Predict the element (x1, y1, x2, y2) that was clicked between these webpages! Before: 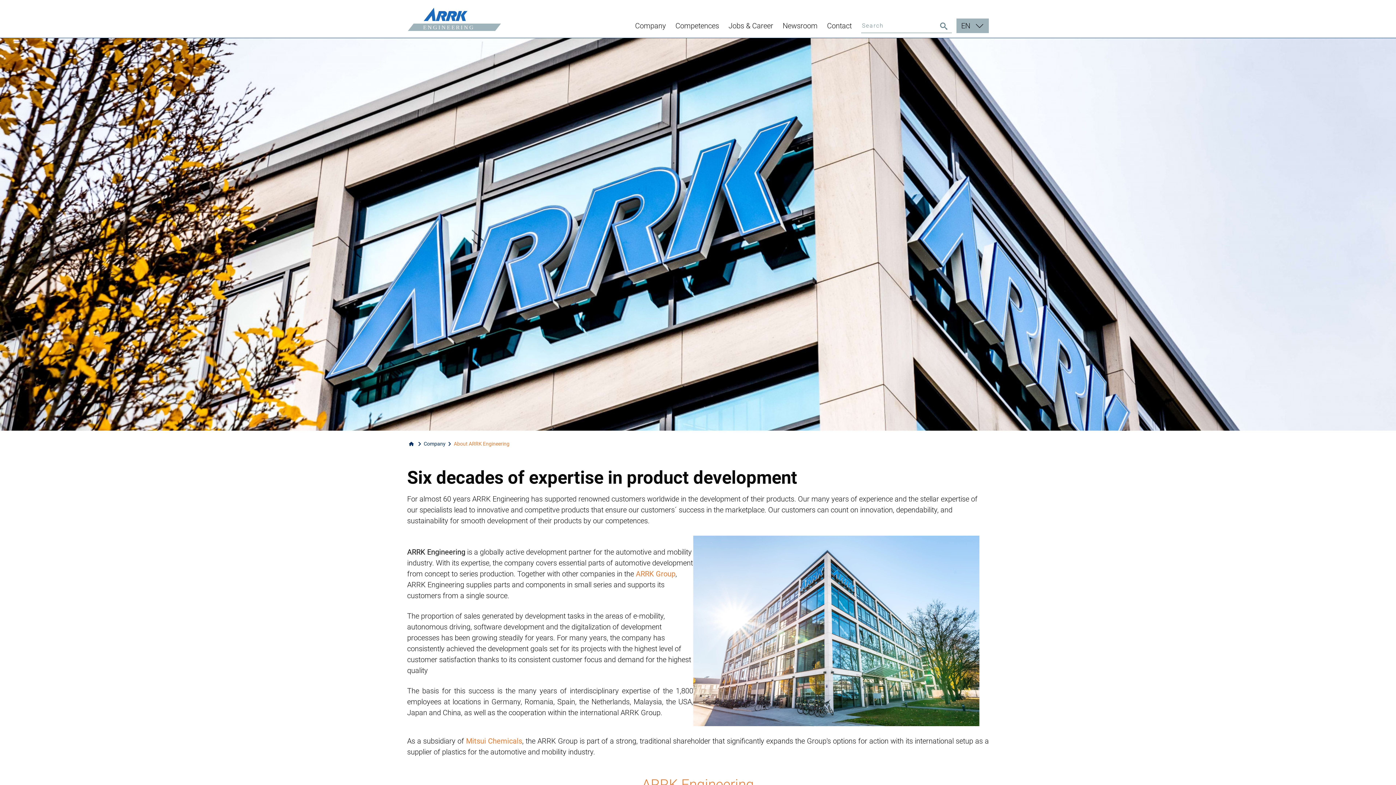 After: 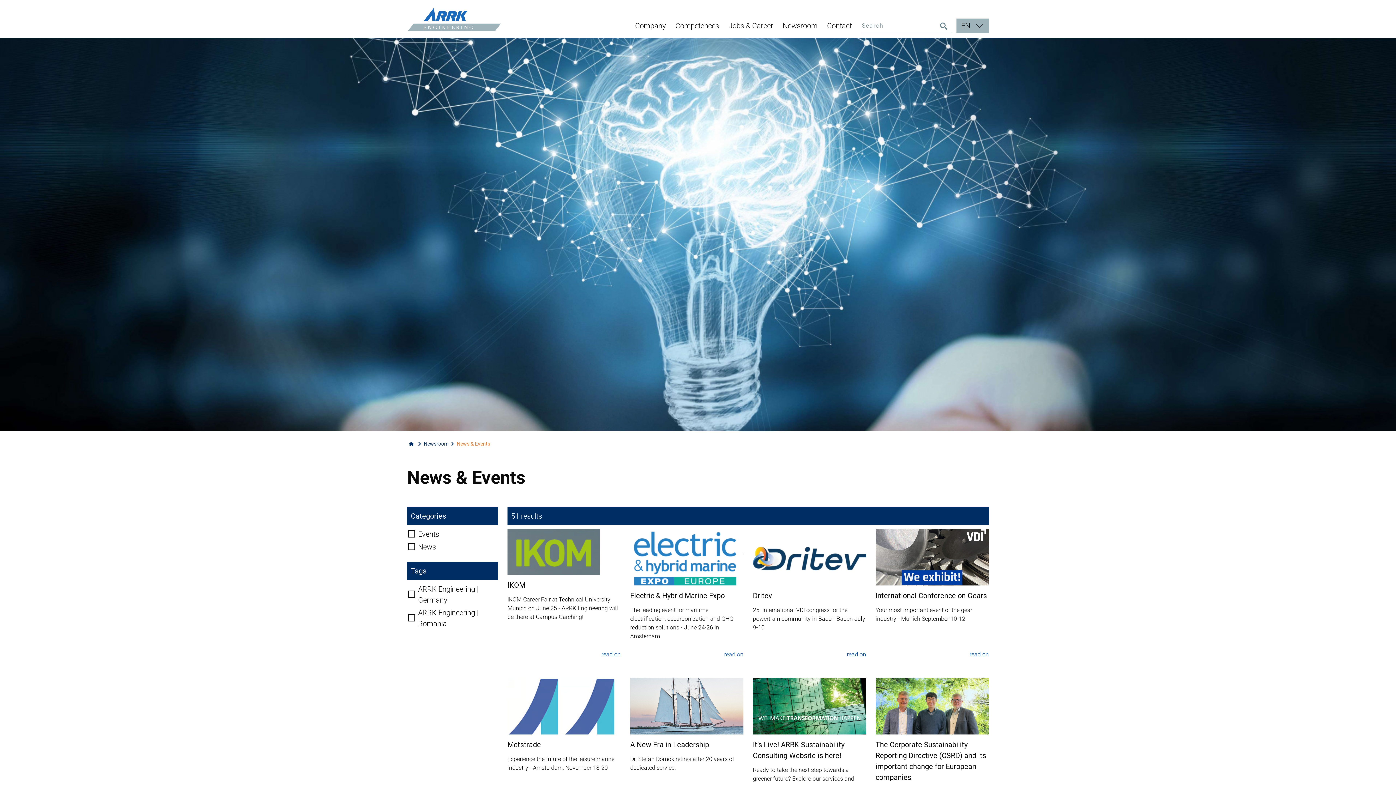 Action: label: Newsroom bbox: (778, 18, 822, 33)